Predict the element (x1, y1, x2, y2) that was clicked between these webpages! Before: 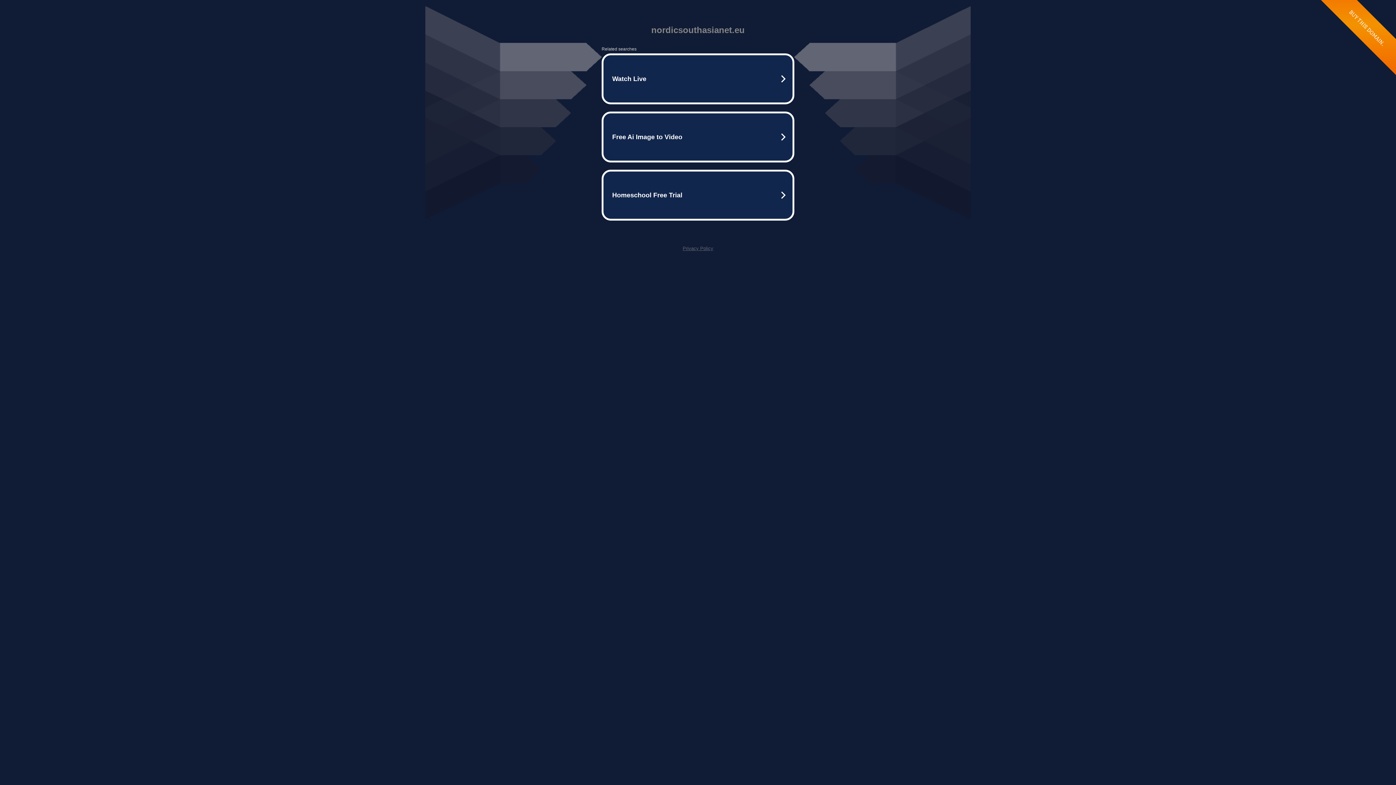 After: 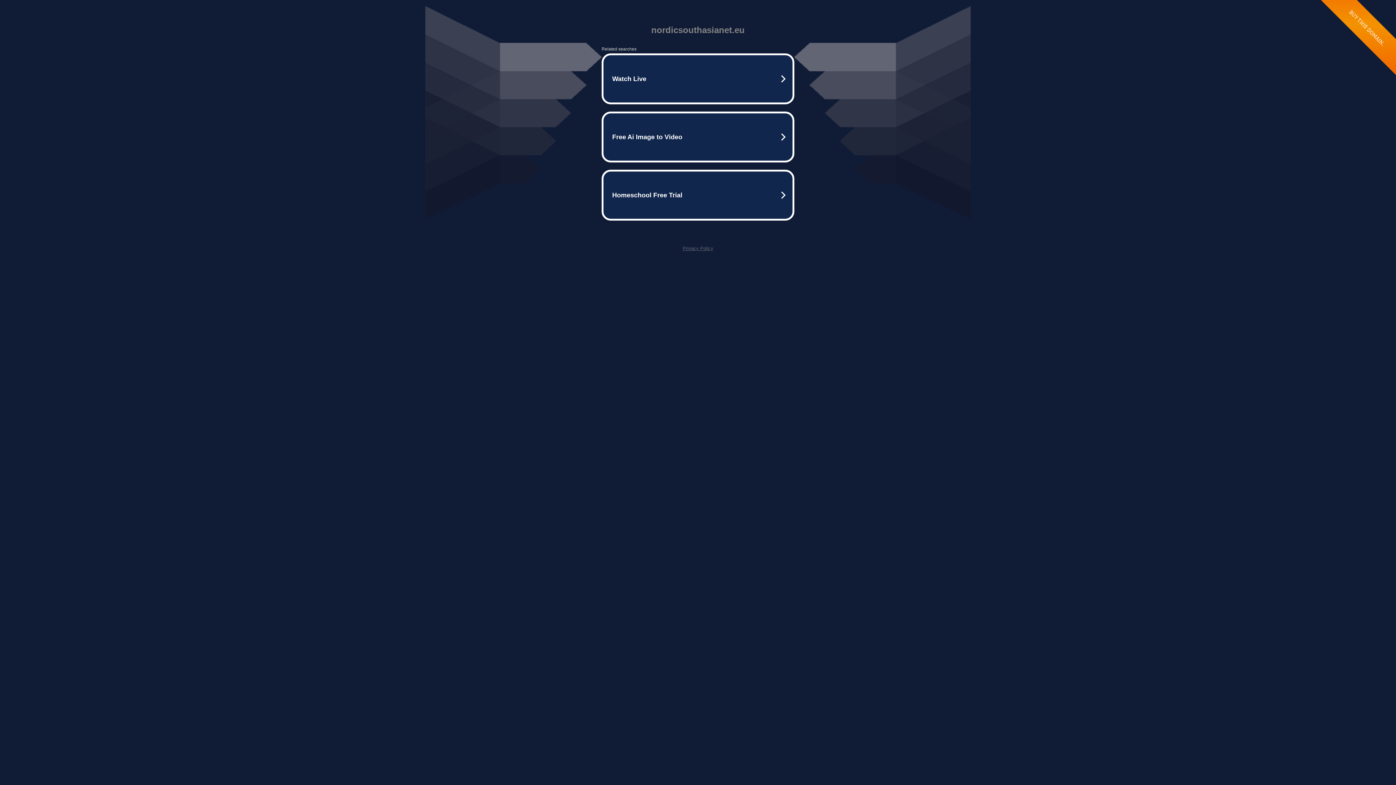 Action: label: Privacy Policy bbox: (682, 245, 713, 251)